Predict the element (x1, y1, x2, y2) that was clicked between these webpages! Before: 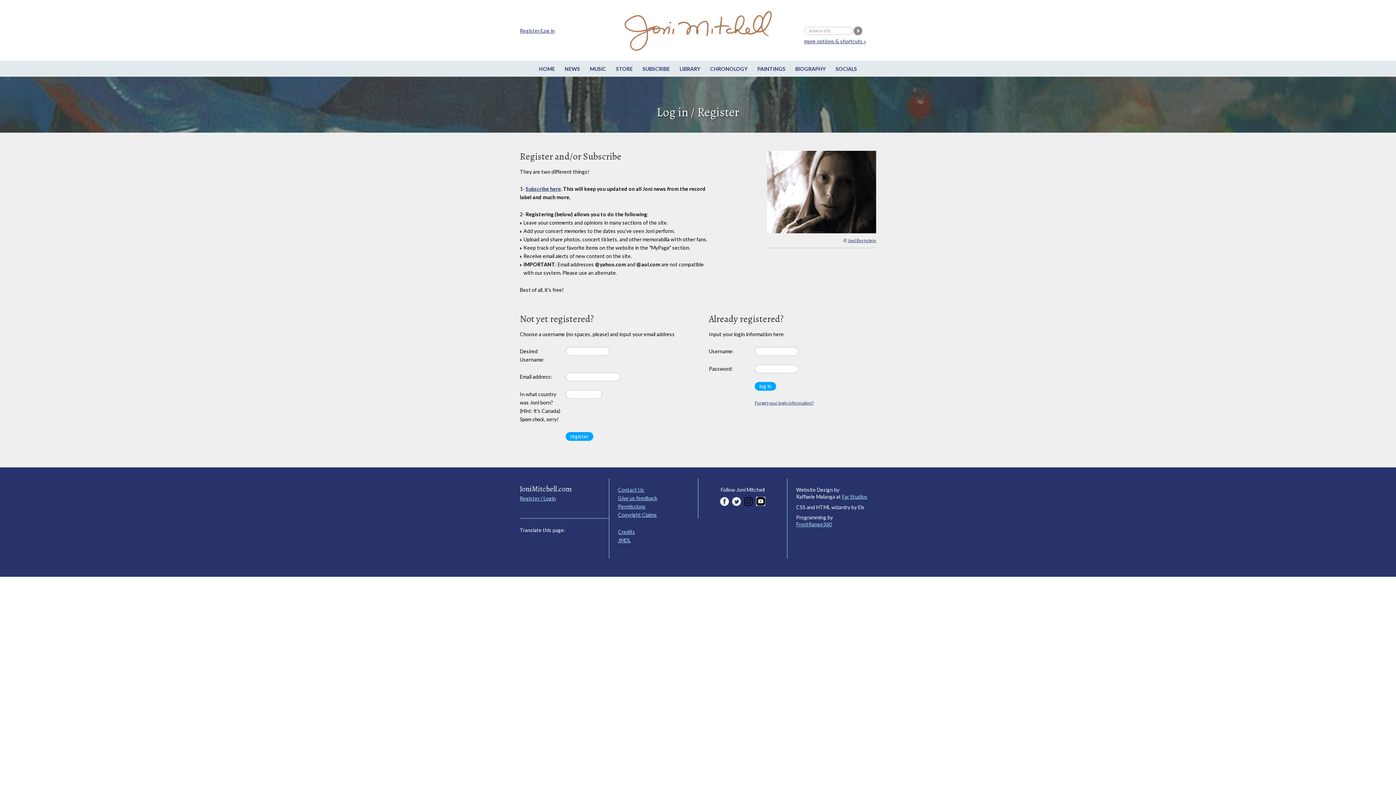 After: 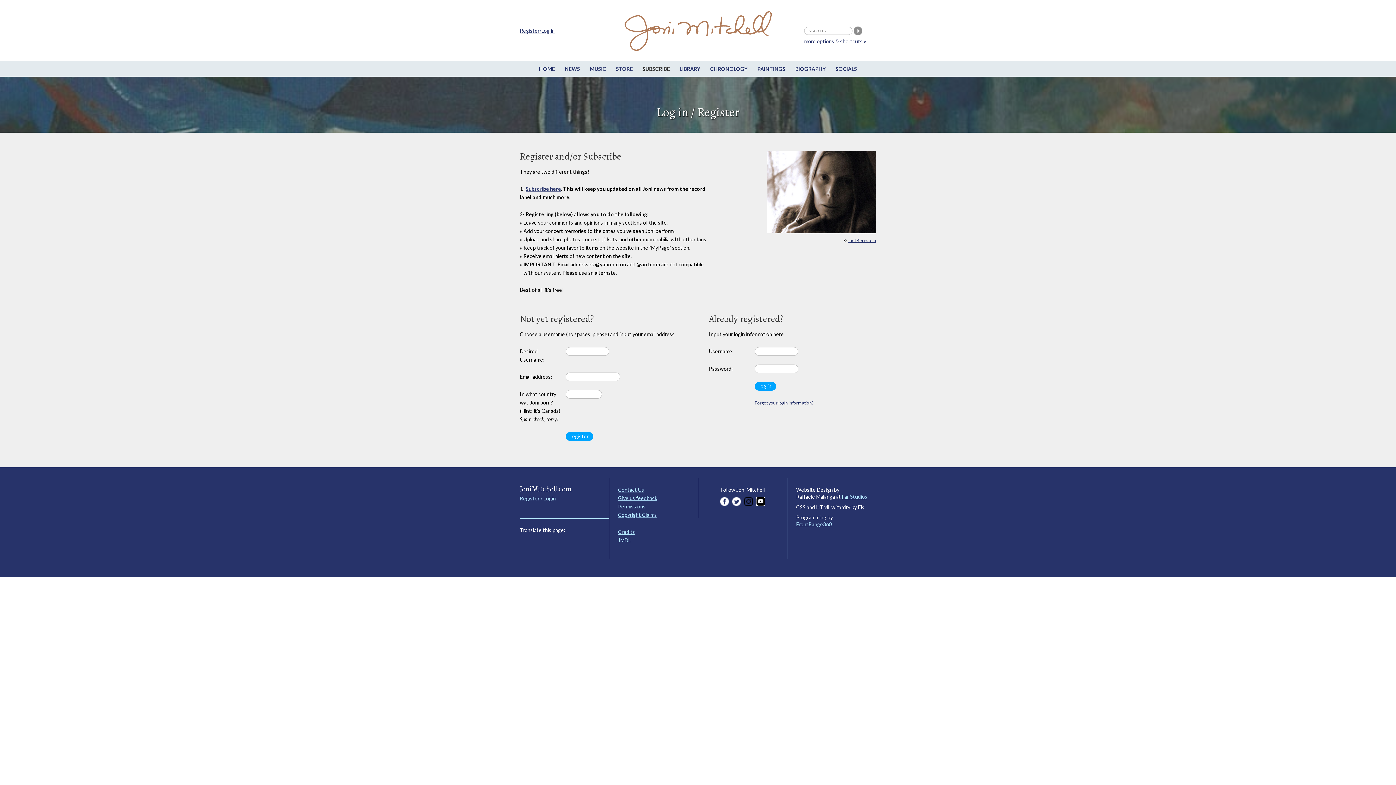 Action: label: SUBSCRIBE bbox: (638, 65, 674, 72)